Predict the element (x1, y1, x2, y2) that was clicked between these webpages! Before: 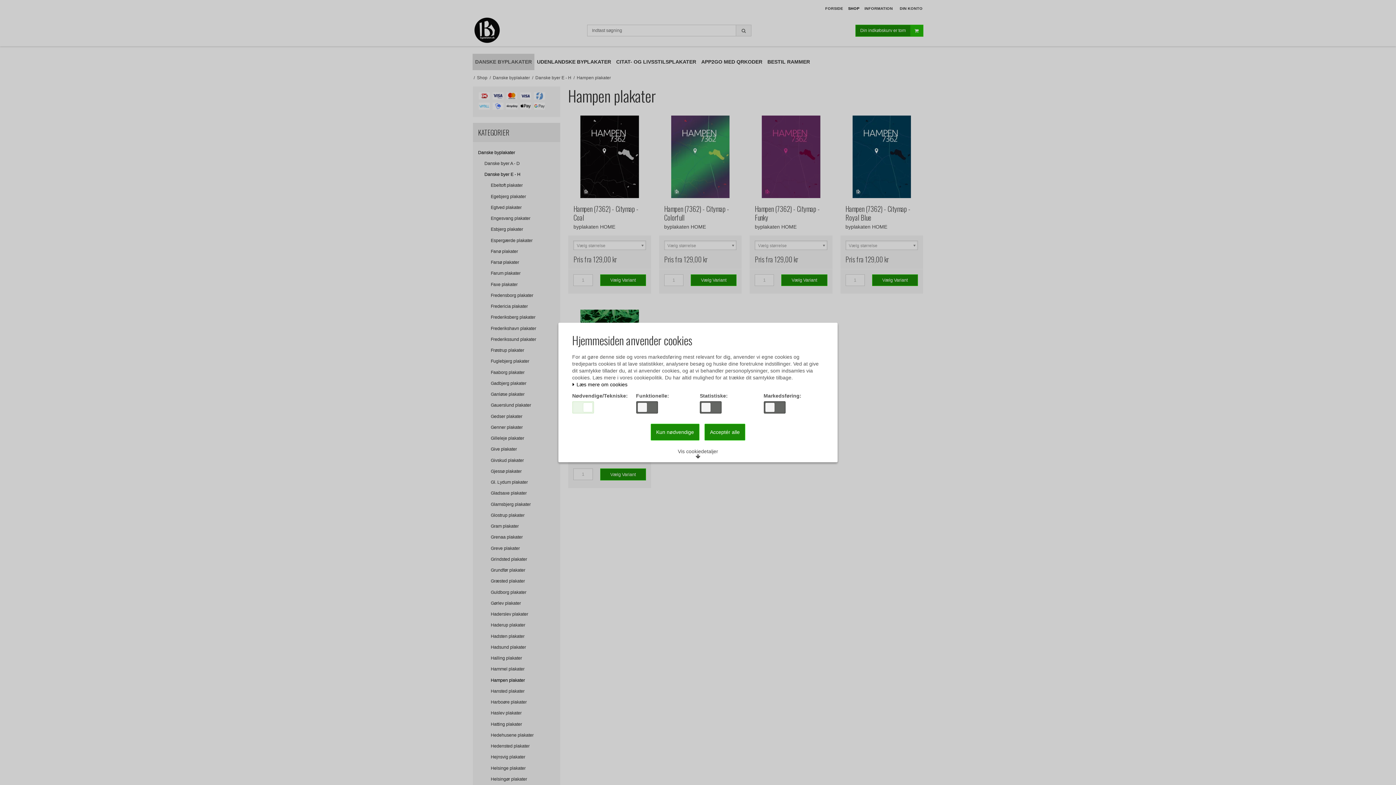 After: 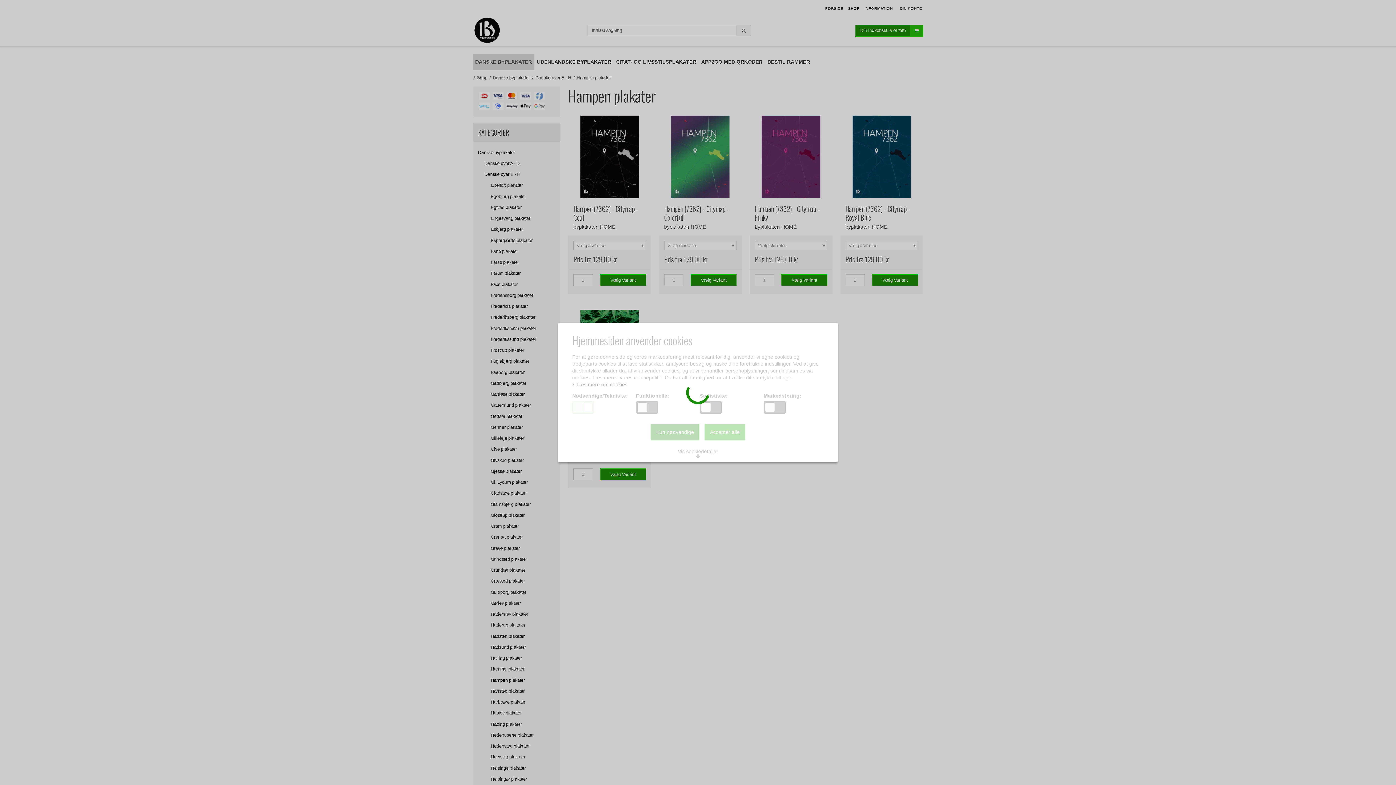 Action: label: Acceptér alle bbox: (704, 424, 745, 440)